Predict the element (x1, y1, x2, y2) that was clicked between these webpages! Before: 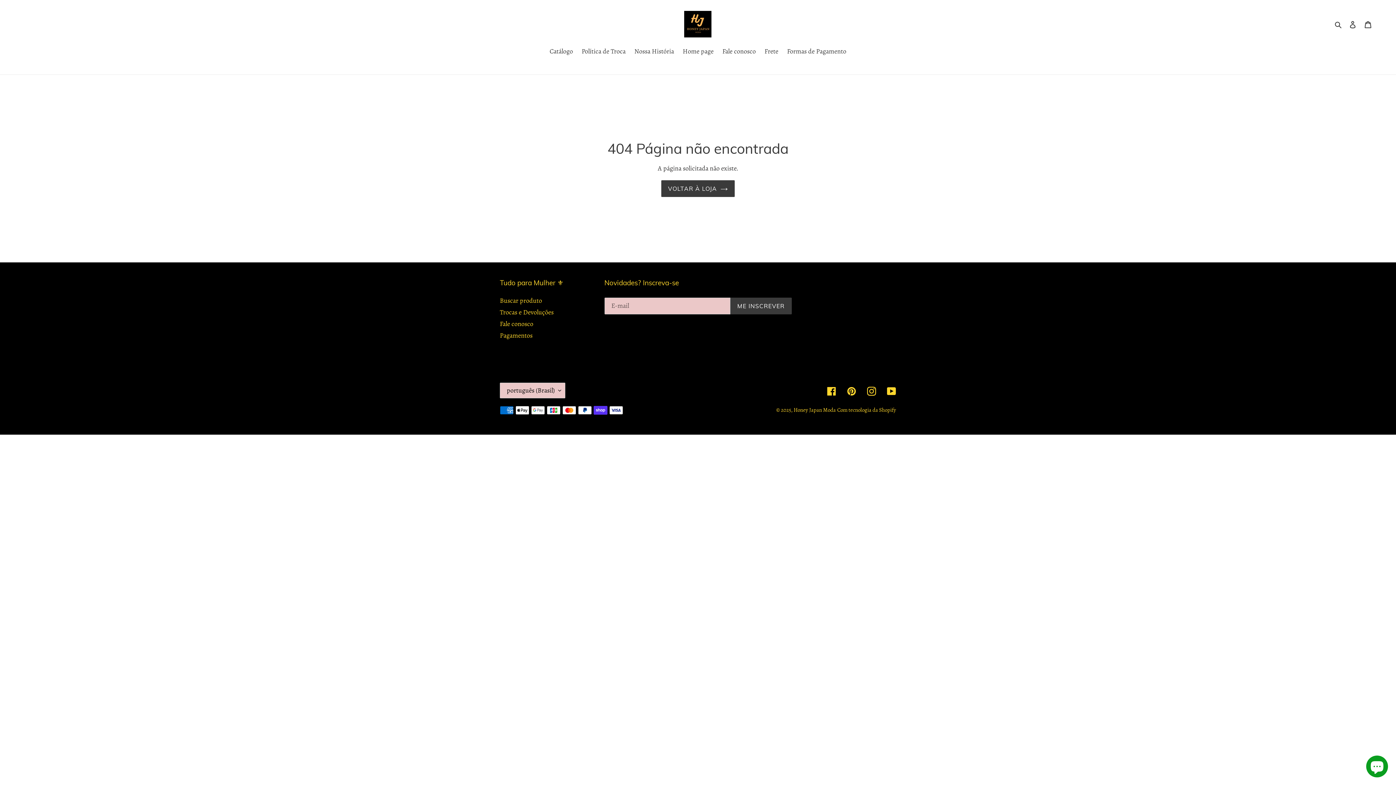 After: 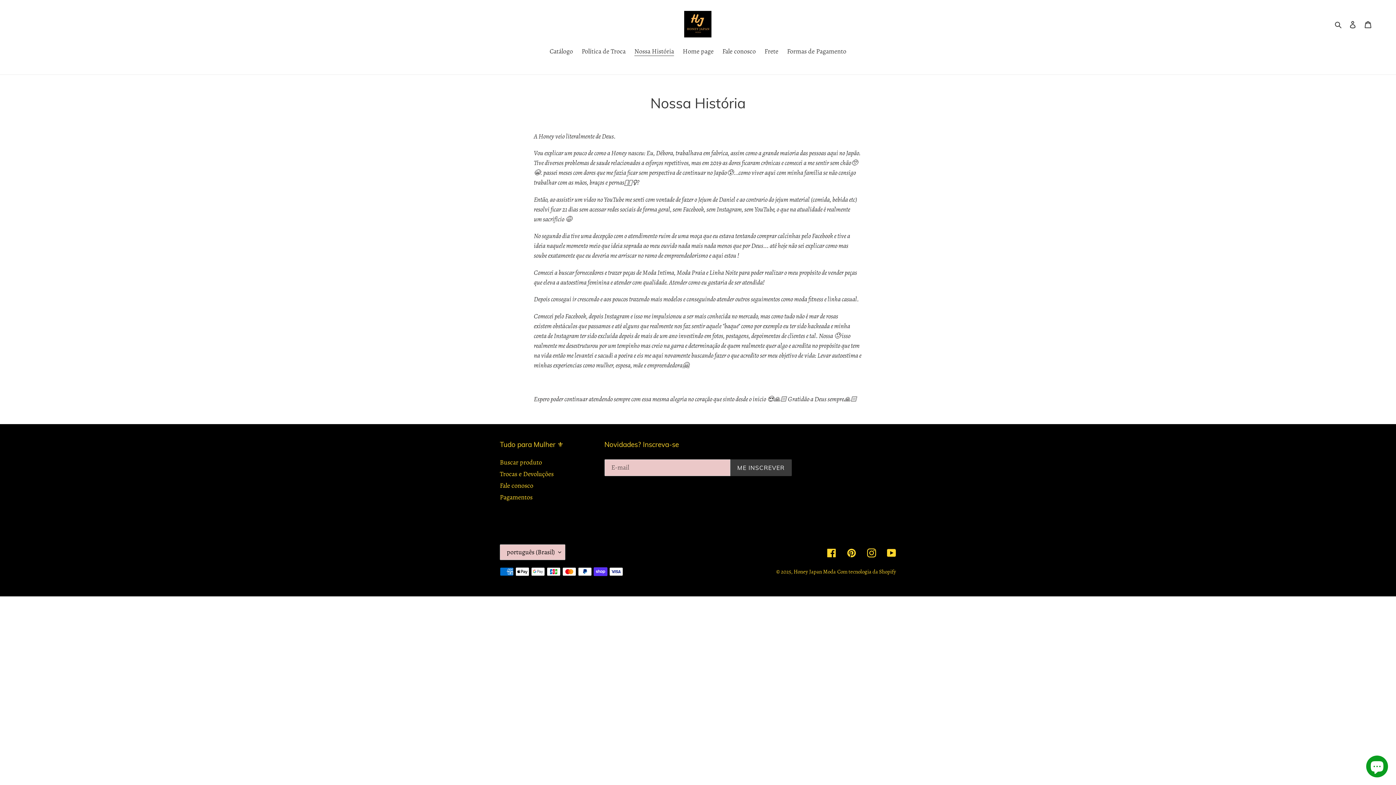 Action: bbox: (630, 46, 677, 57) label: Nossa História